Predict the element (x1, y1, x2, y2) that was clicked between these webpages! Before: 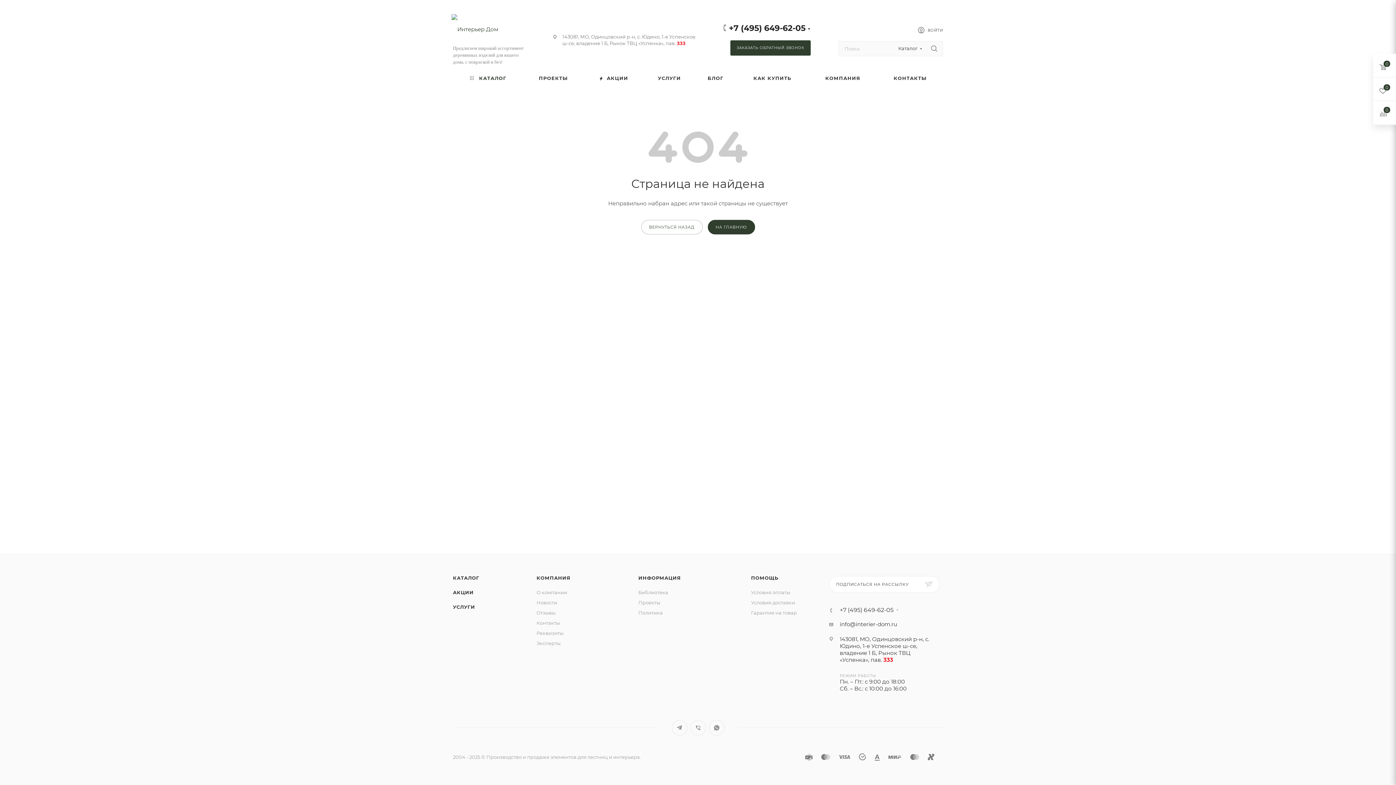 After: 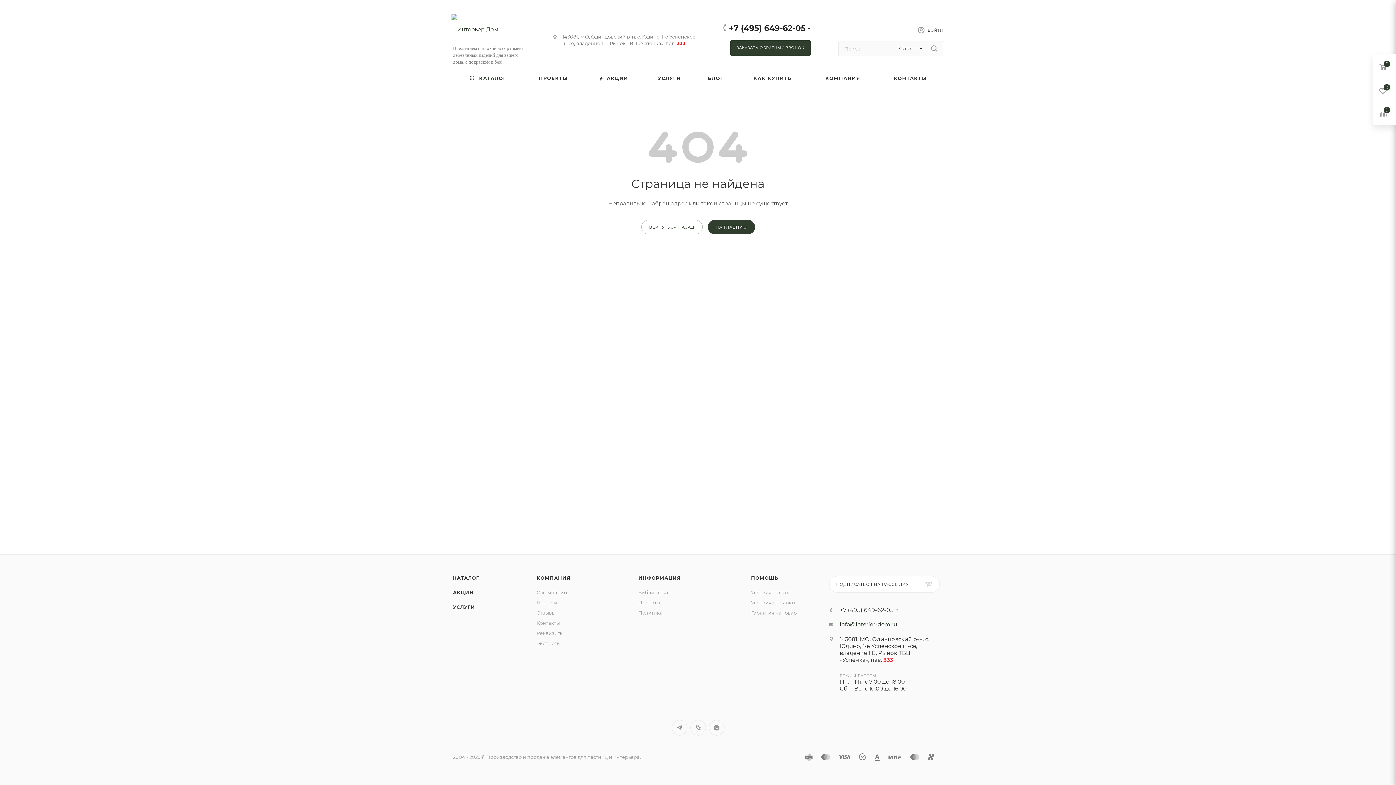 Action: label: info@interier-dom.ru bbox: (840, 621, 897, 628)